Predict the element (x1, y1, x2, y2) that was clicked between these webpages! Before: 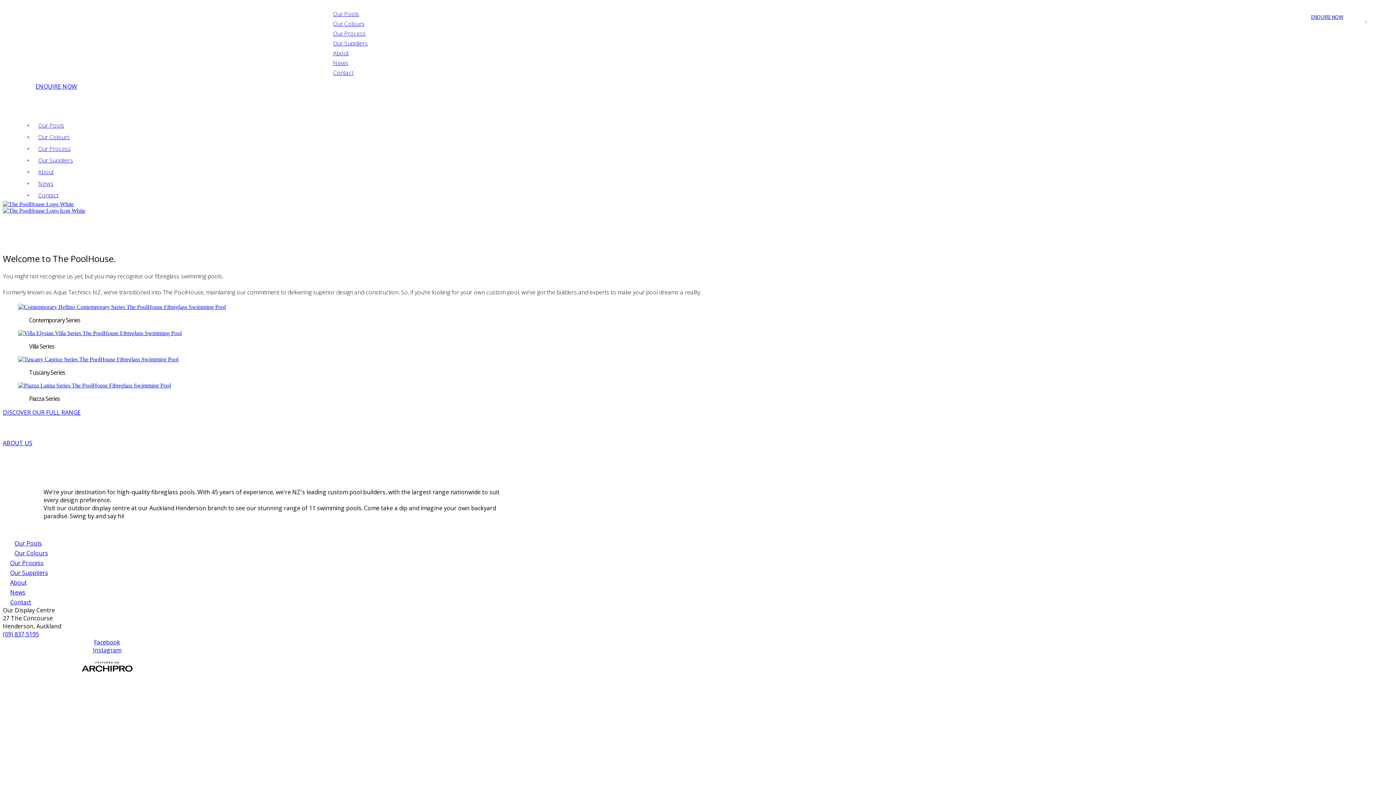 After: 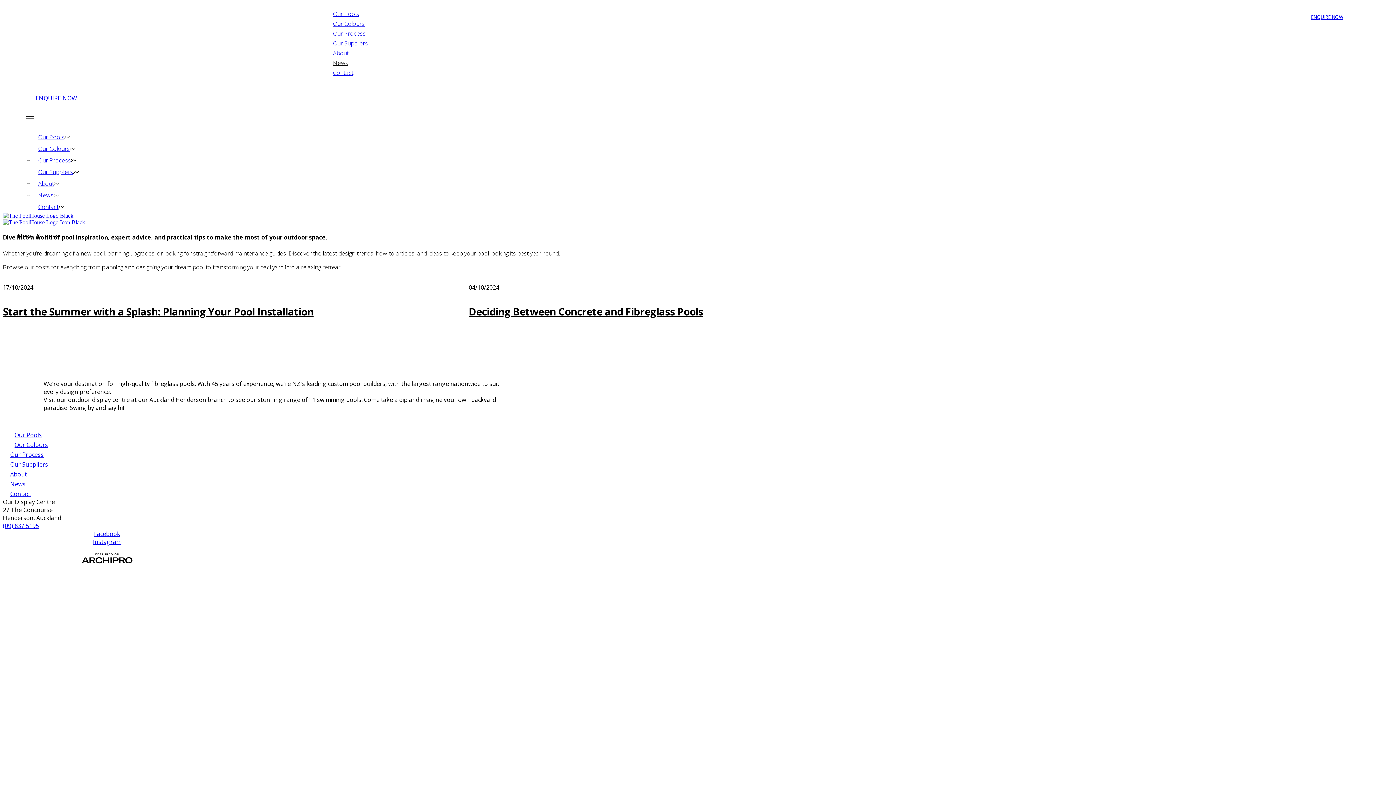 Action: label: News bbox: (10, 588, 25, 596)